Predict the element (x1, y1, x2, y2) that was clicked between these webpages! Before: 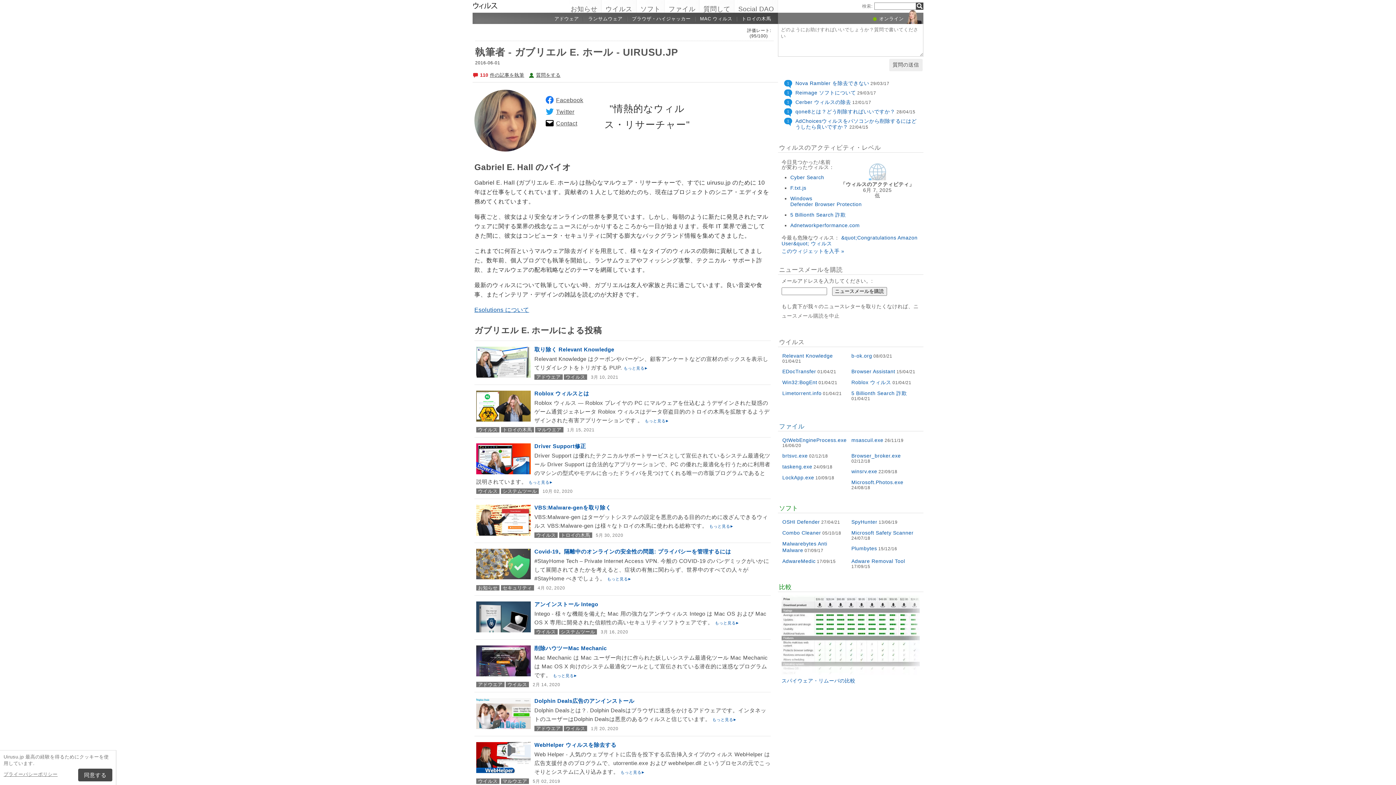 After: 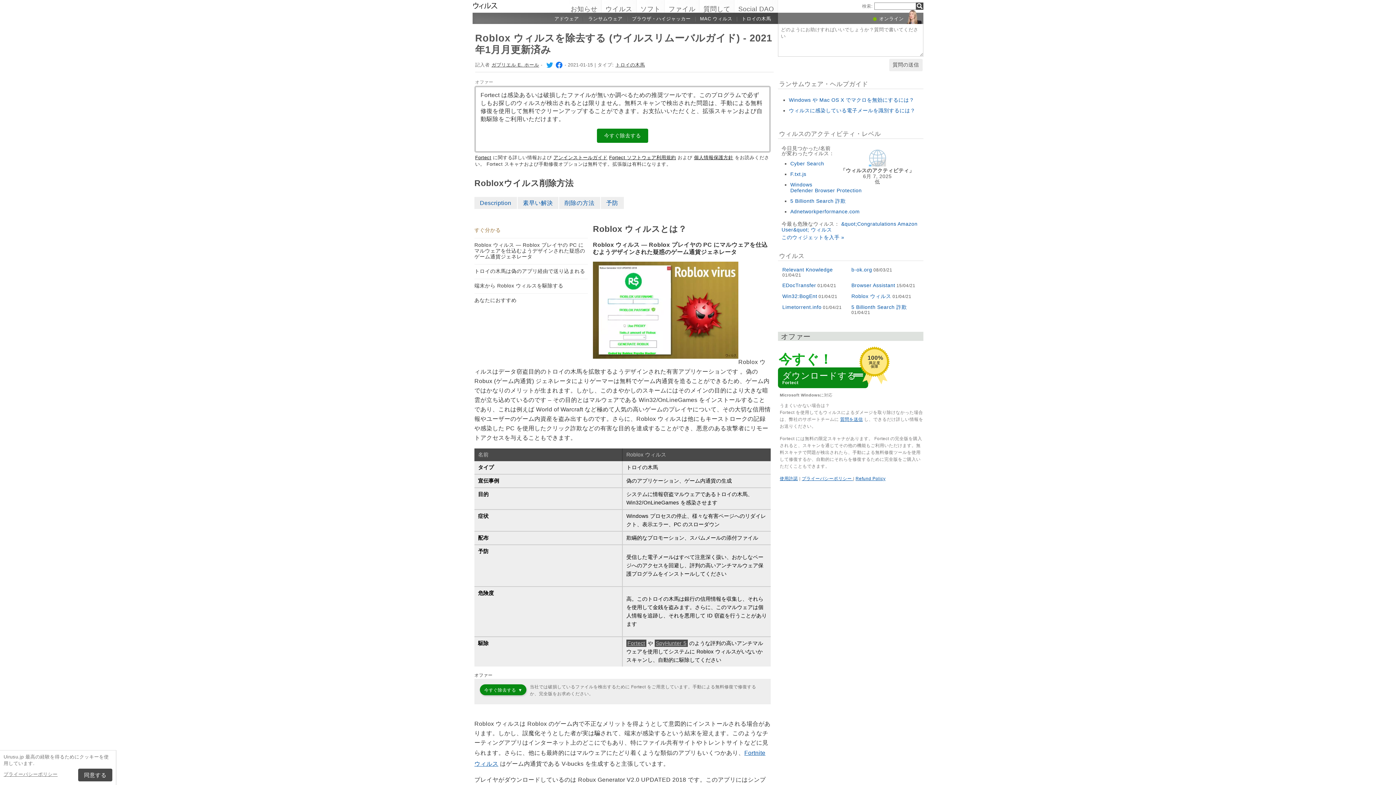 Action: label: Roblox ウィルス bbox: (851, 379, 891, 385)